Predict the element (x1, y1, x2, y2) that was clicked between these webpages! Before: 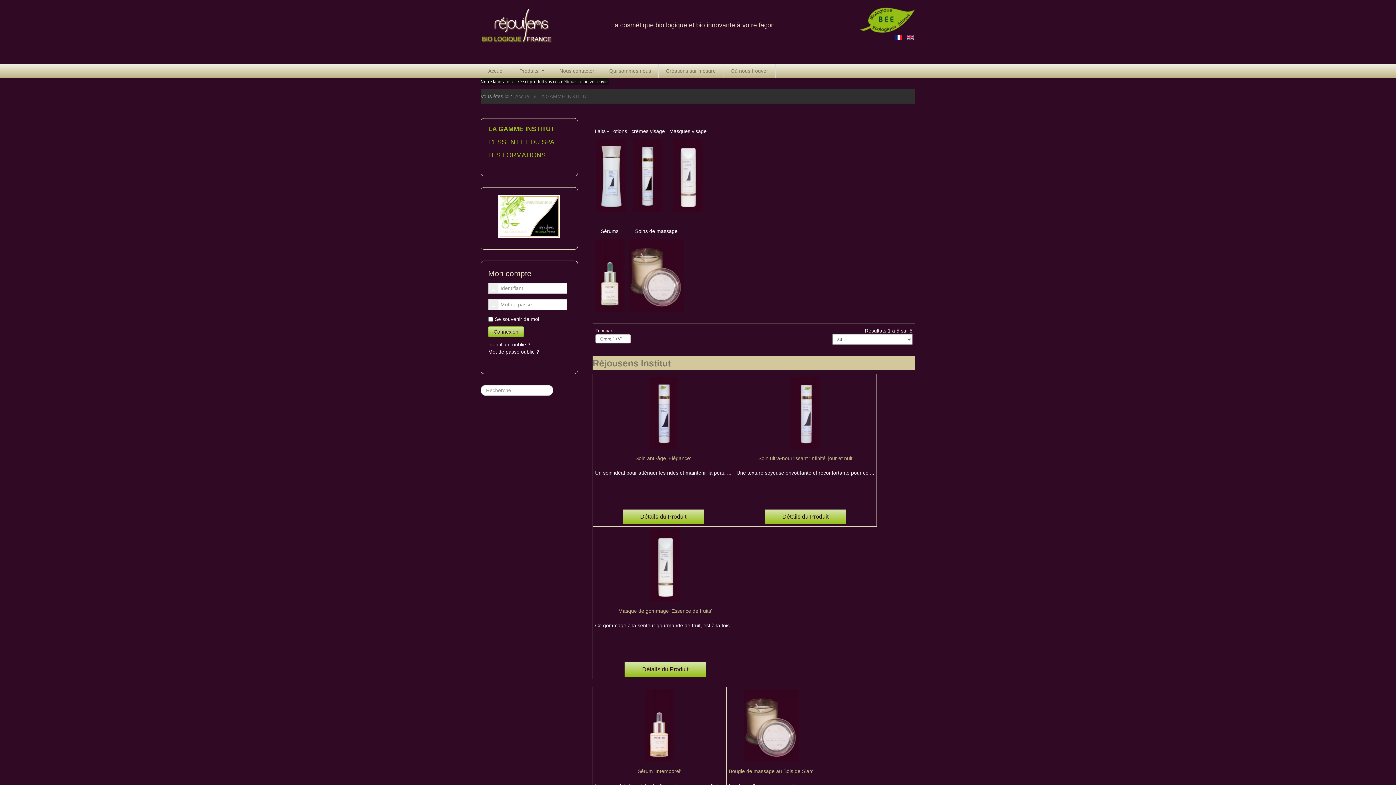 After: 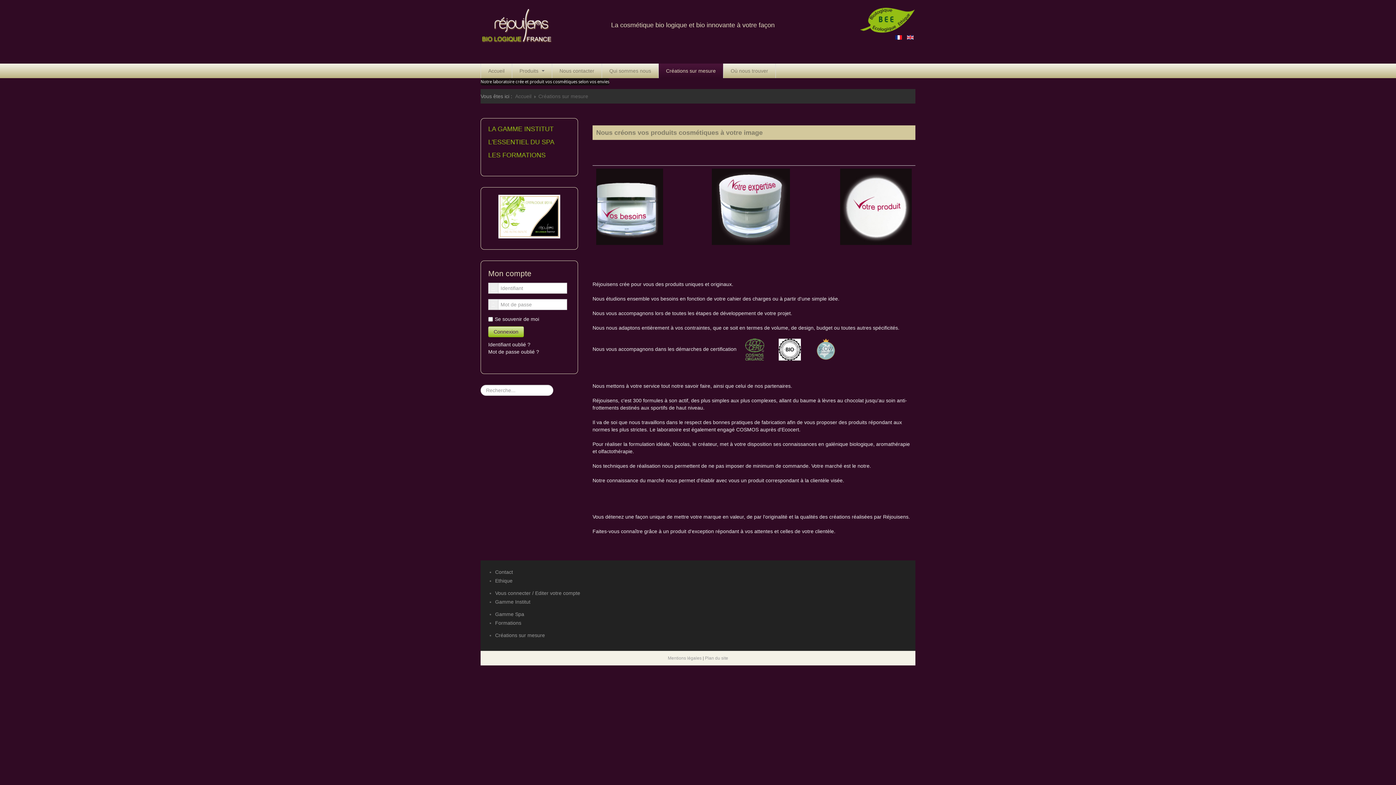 Action: label: Créations sur mesure bbox: (658, 63, 723, 78)